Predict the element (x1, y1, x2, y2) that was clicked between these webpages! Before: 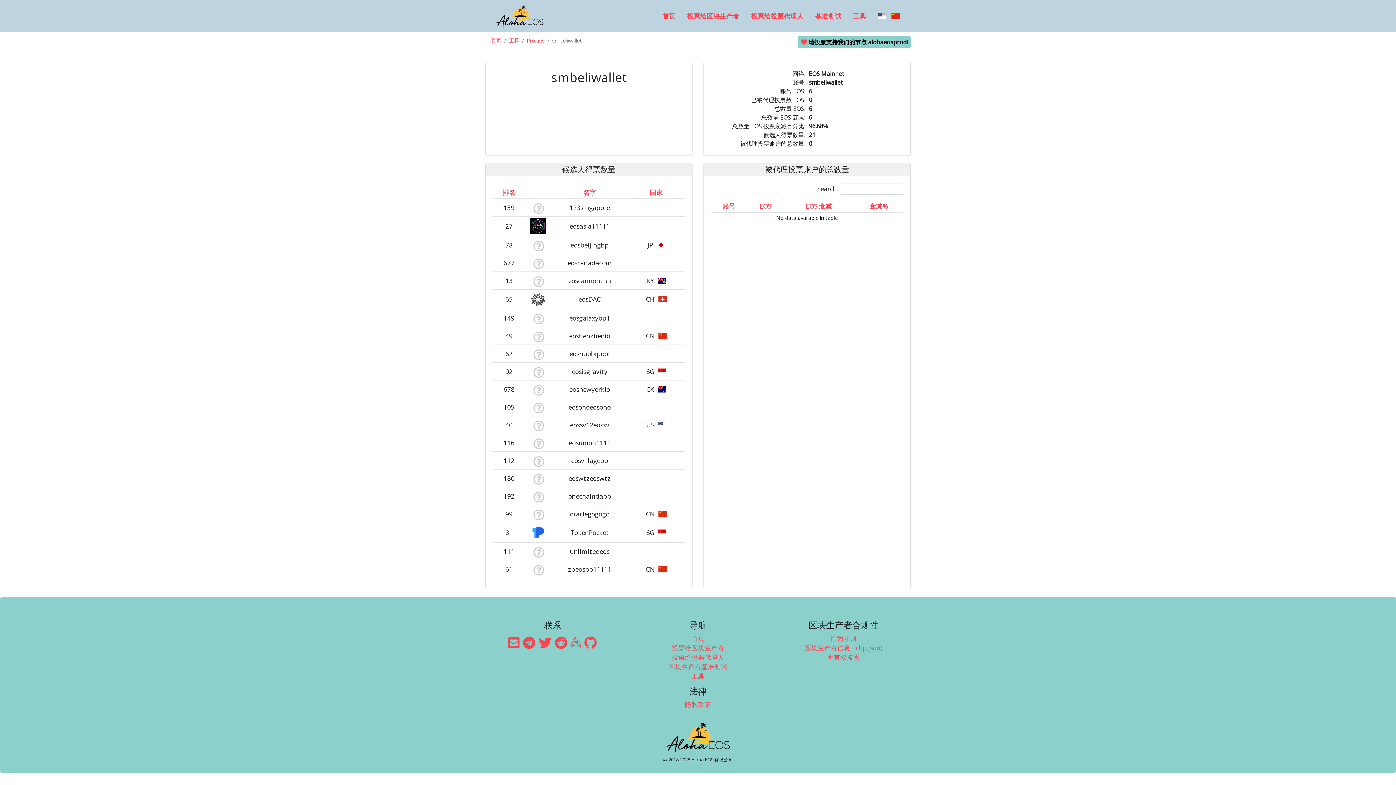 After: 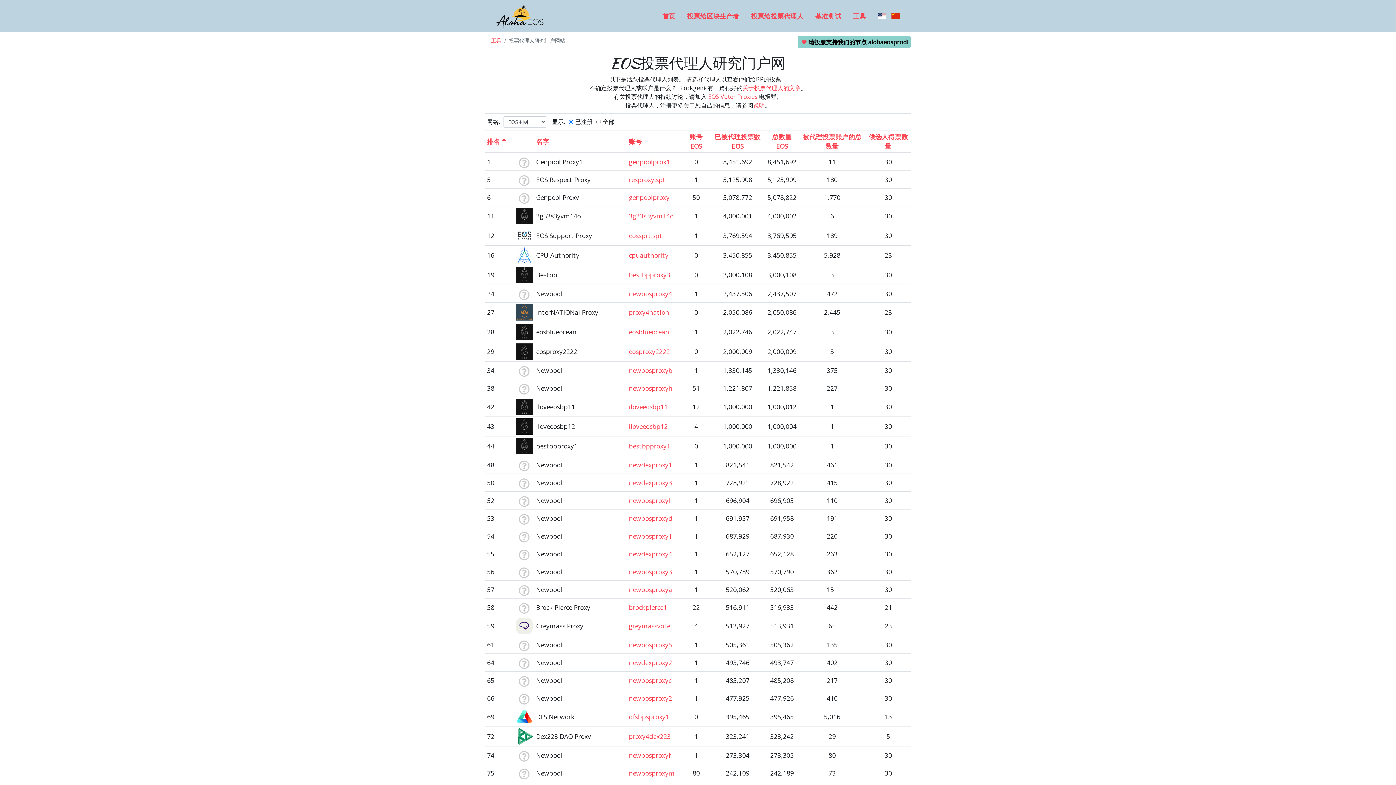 Action: bbox: (526, 36, 544, 43) label: Proxies